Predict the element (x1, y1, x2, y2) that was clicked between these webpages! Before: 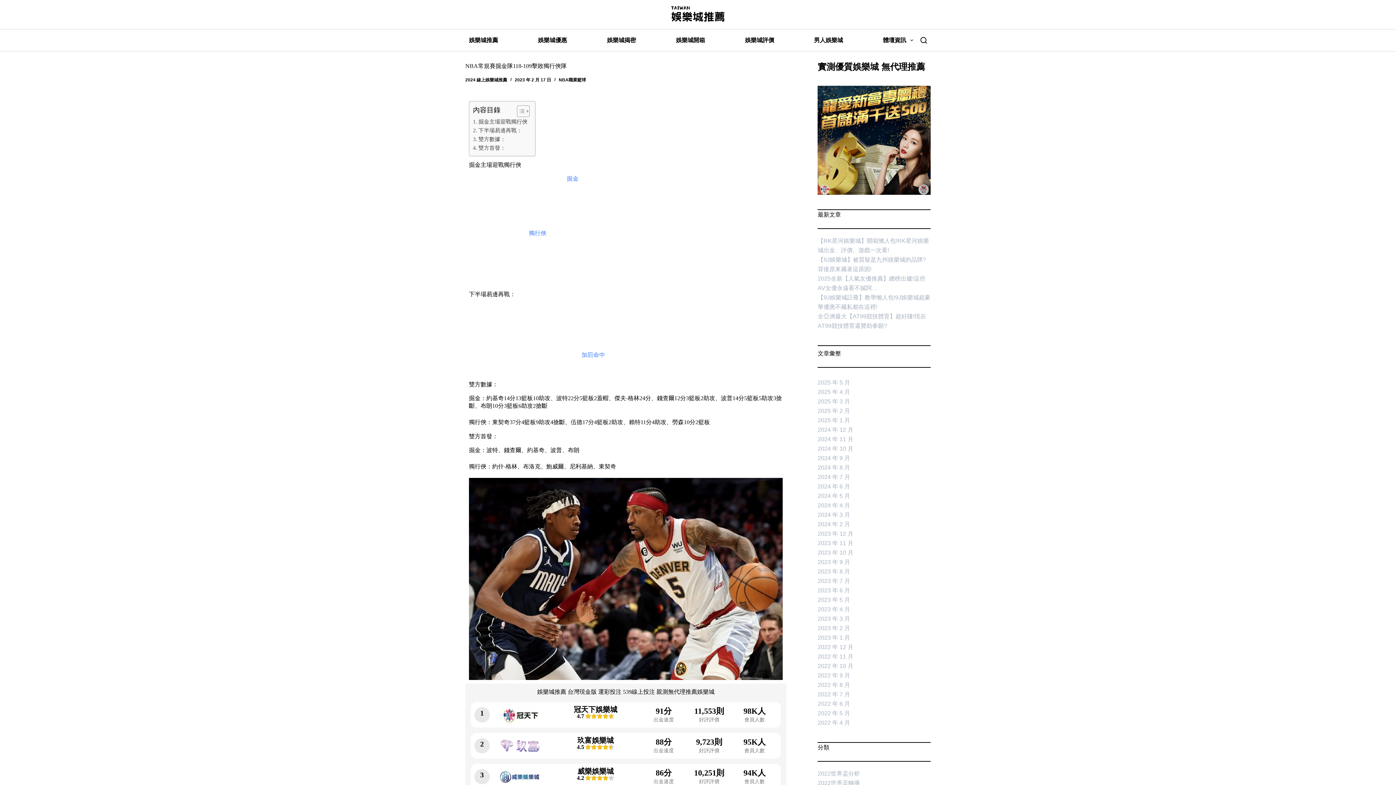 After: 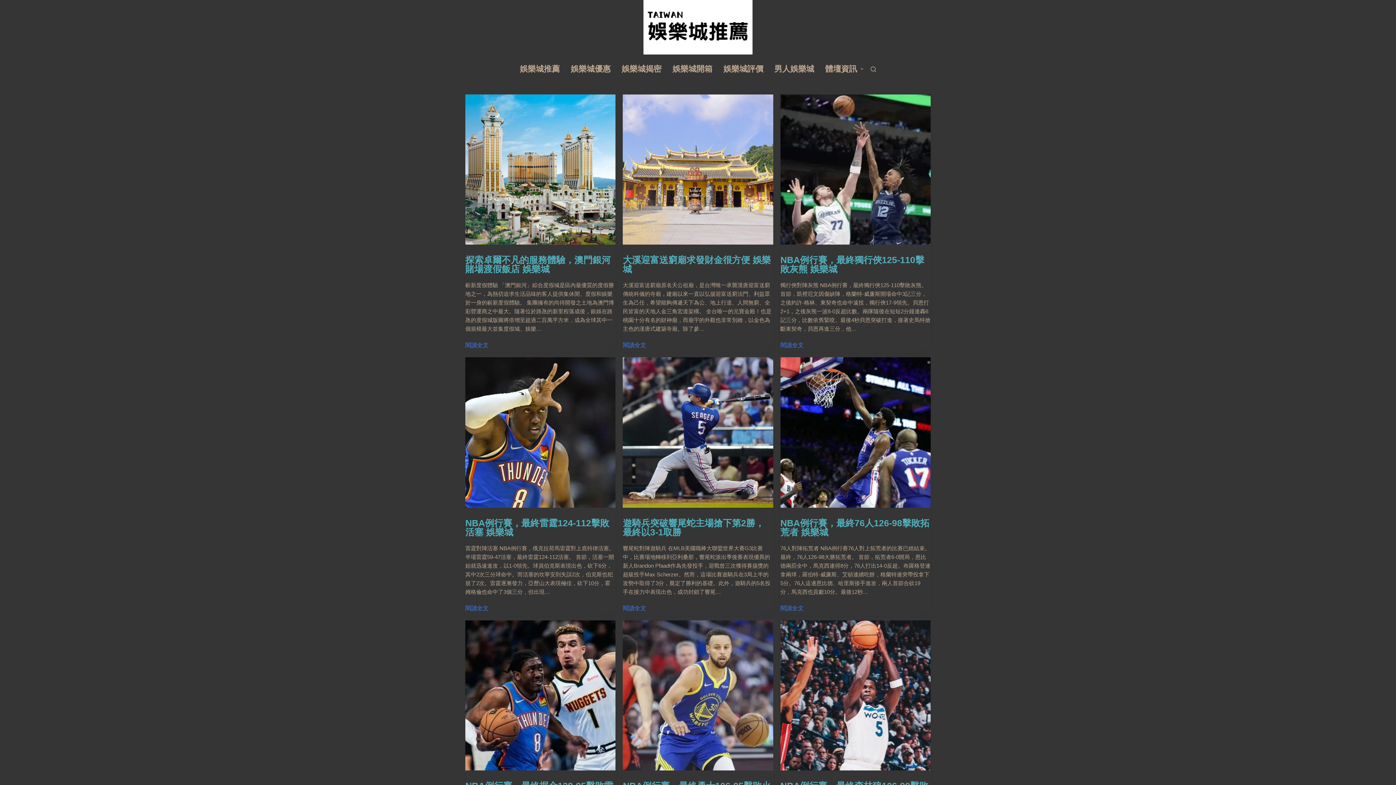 Action: bbox: (817, 549, 853, 556) label: 2023 年 10 月